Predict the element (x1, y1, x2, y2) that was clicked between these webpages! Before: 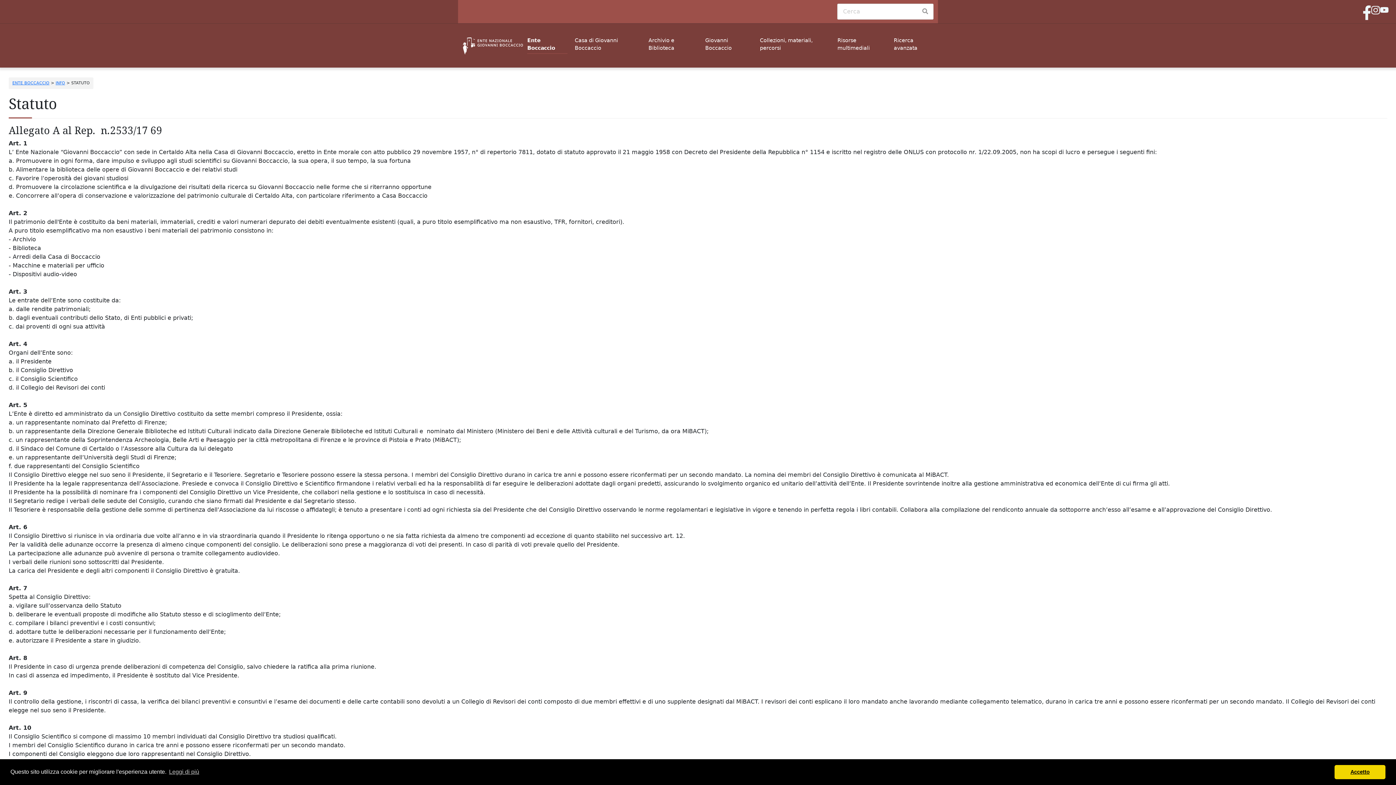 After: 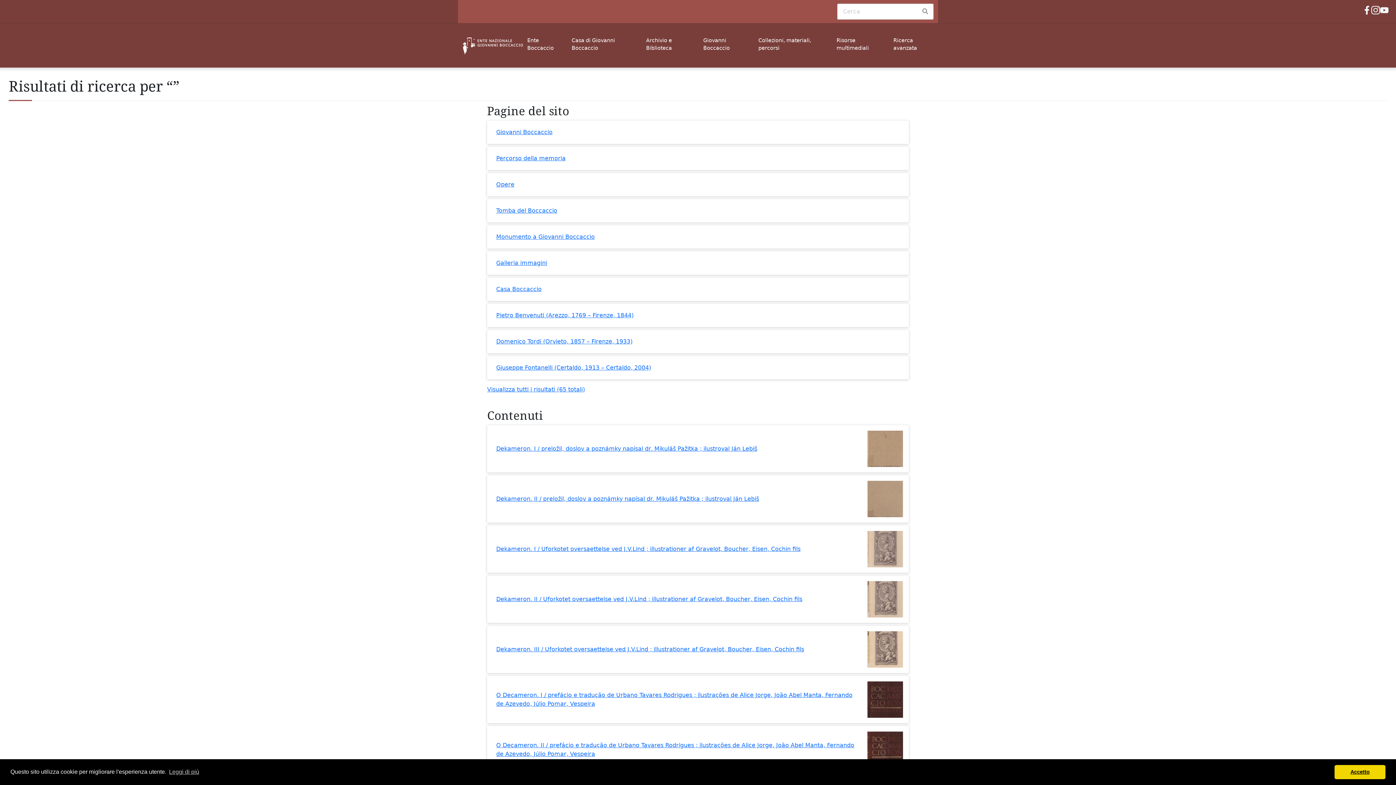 Action: bbox: (917, 3, 933, 19)